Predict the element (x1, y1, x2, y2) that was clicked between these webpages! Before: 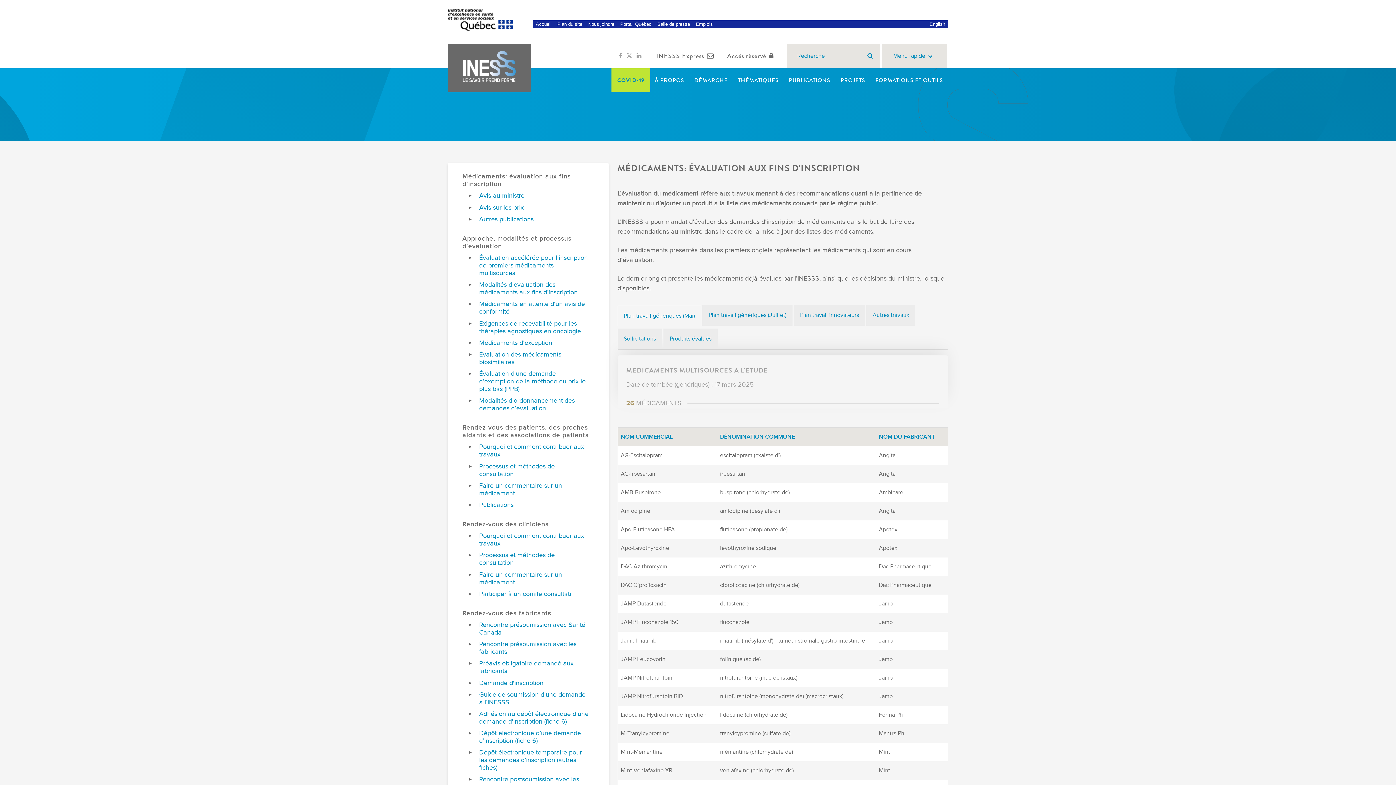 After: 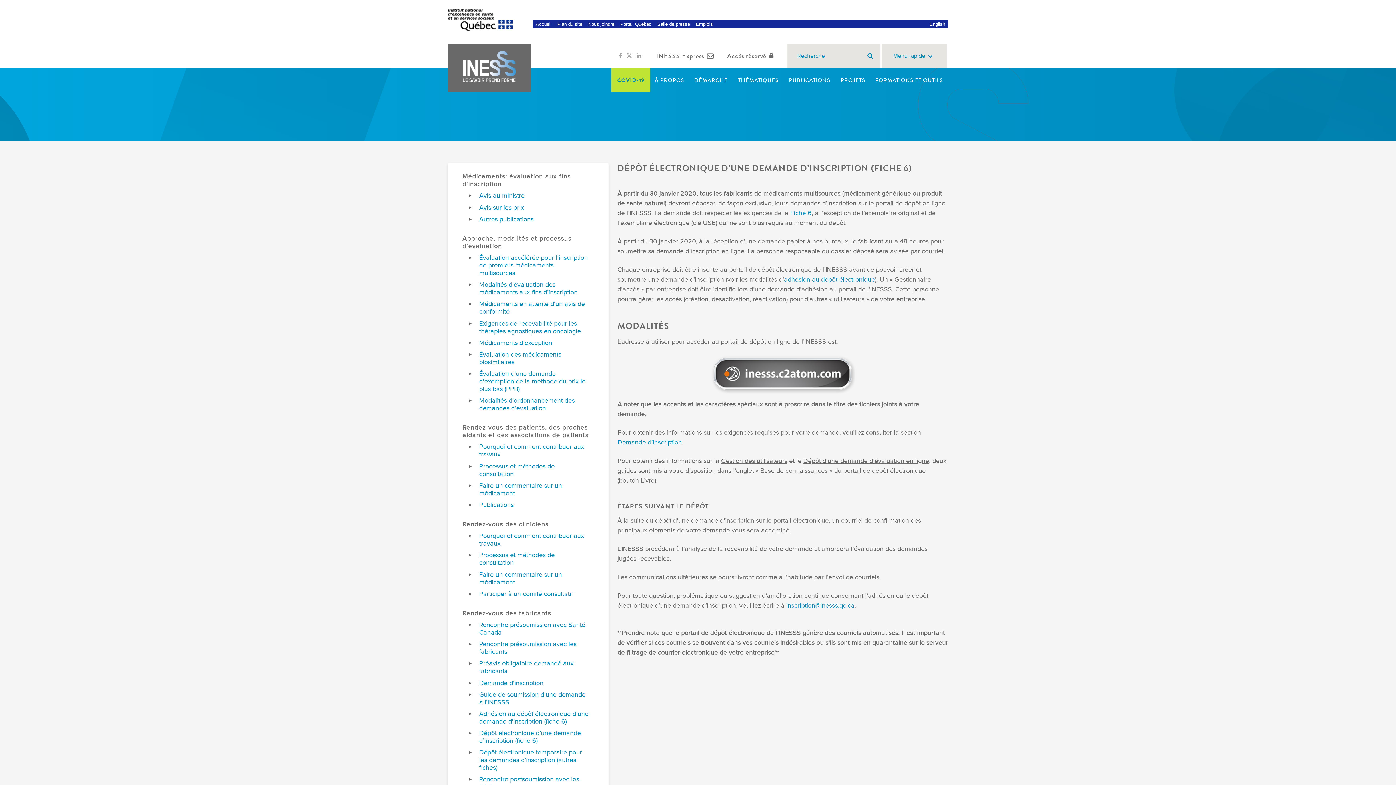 Action: bbox: (479, 729, 590, 745) label: Dépôt électronique d’une demande d’inscription (fiche 6)